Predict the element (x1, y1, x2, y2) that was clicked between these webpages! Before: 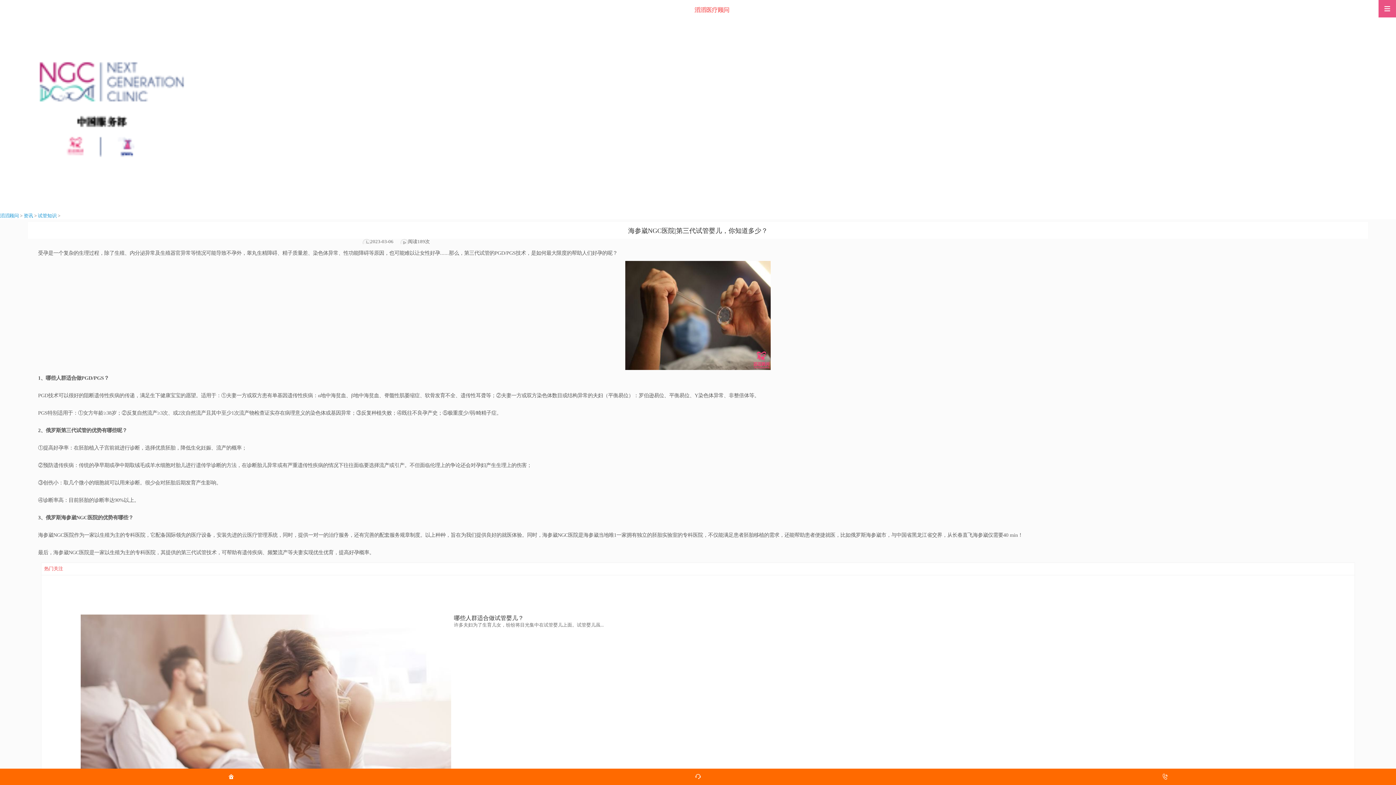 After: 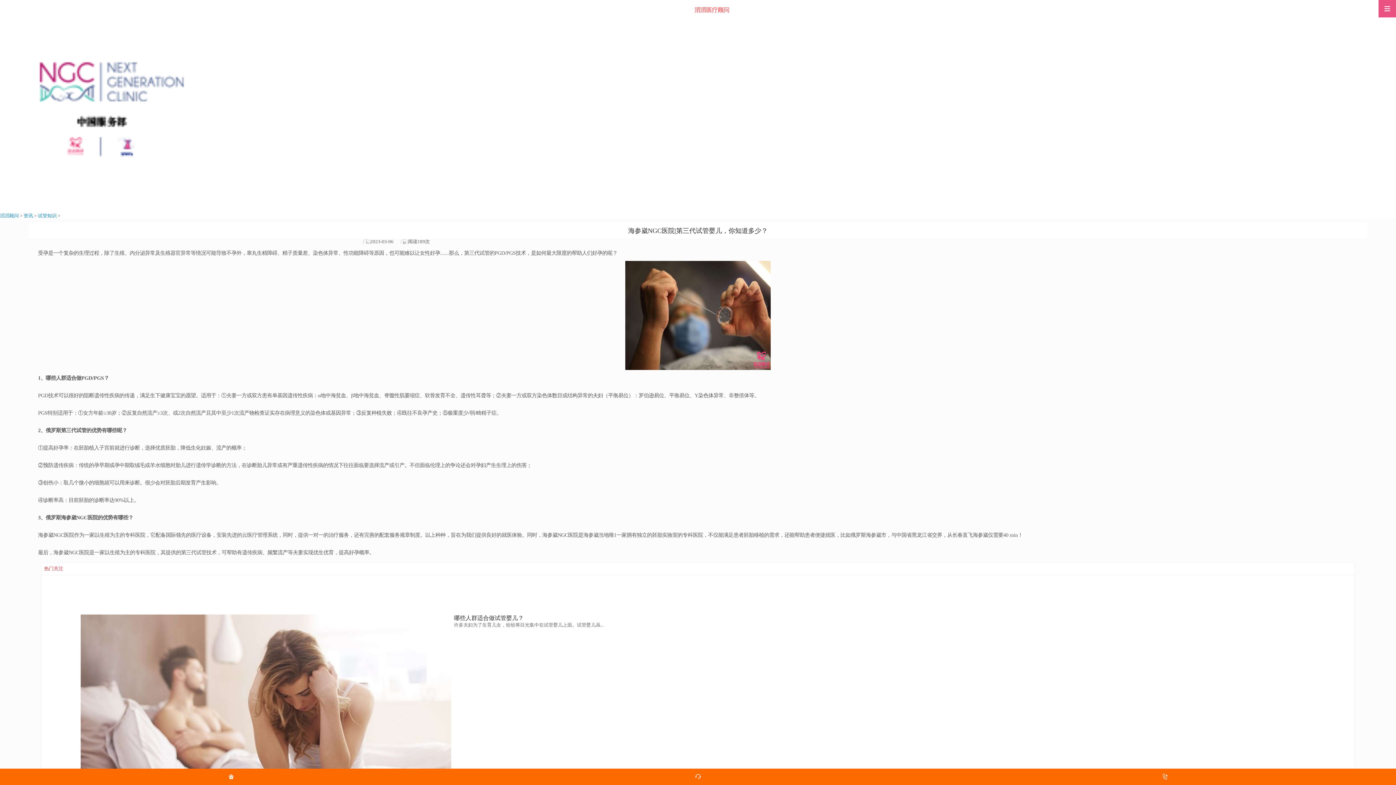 Action: bbox: (1228, 27, 1368, 111)